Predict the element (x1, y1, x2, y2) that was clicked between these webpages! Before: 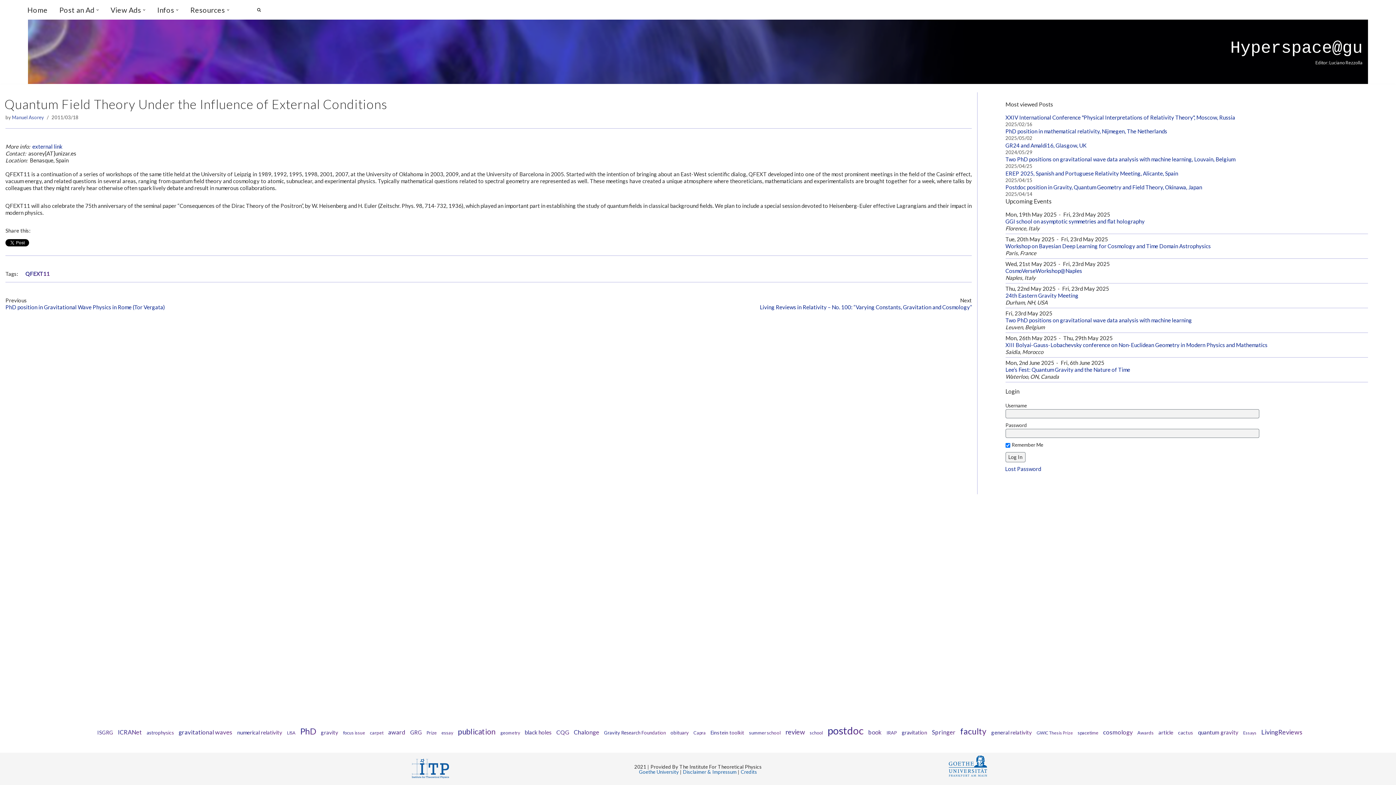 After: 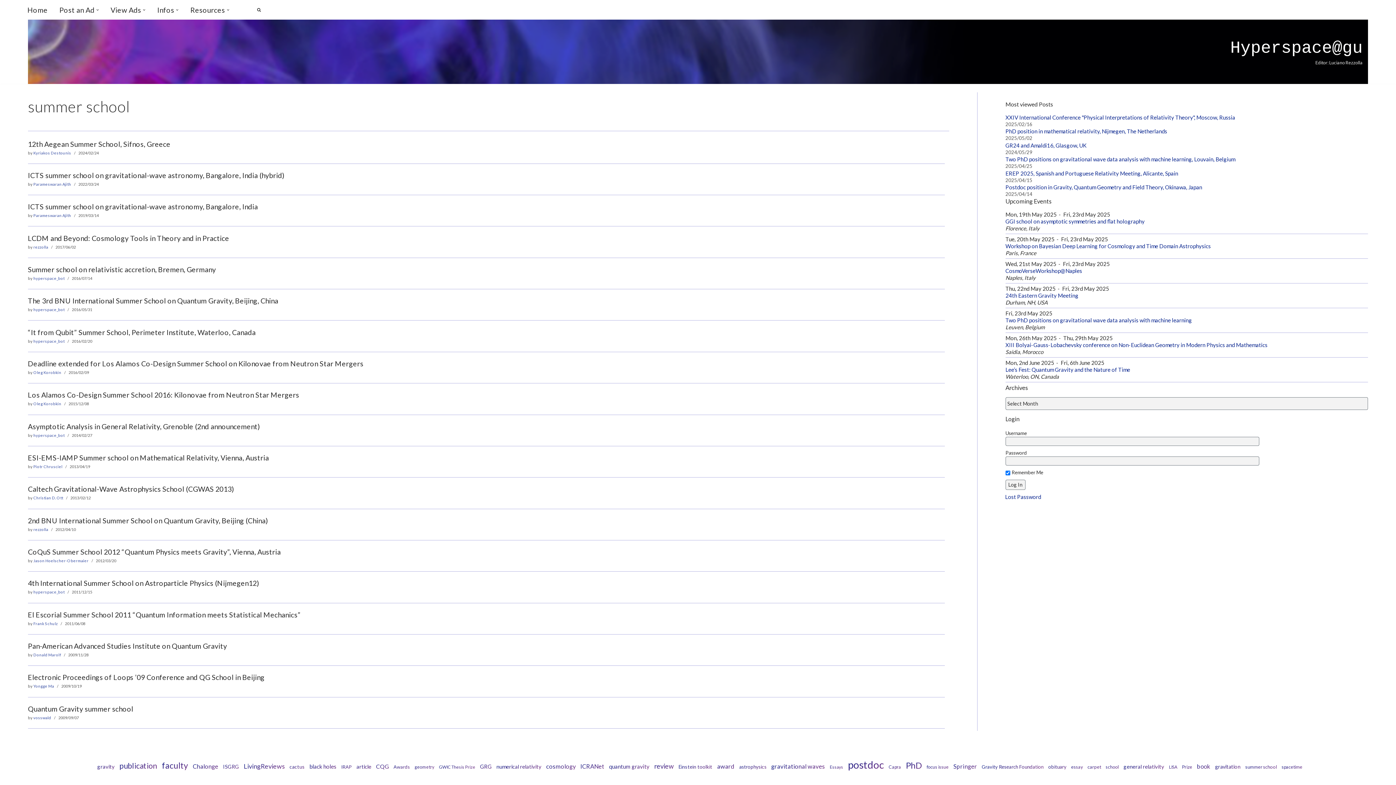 Action: bbox: (745, 730, 780, 735) label: summer school (19 items)